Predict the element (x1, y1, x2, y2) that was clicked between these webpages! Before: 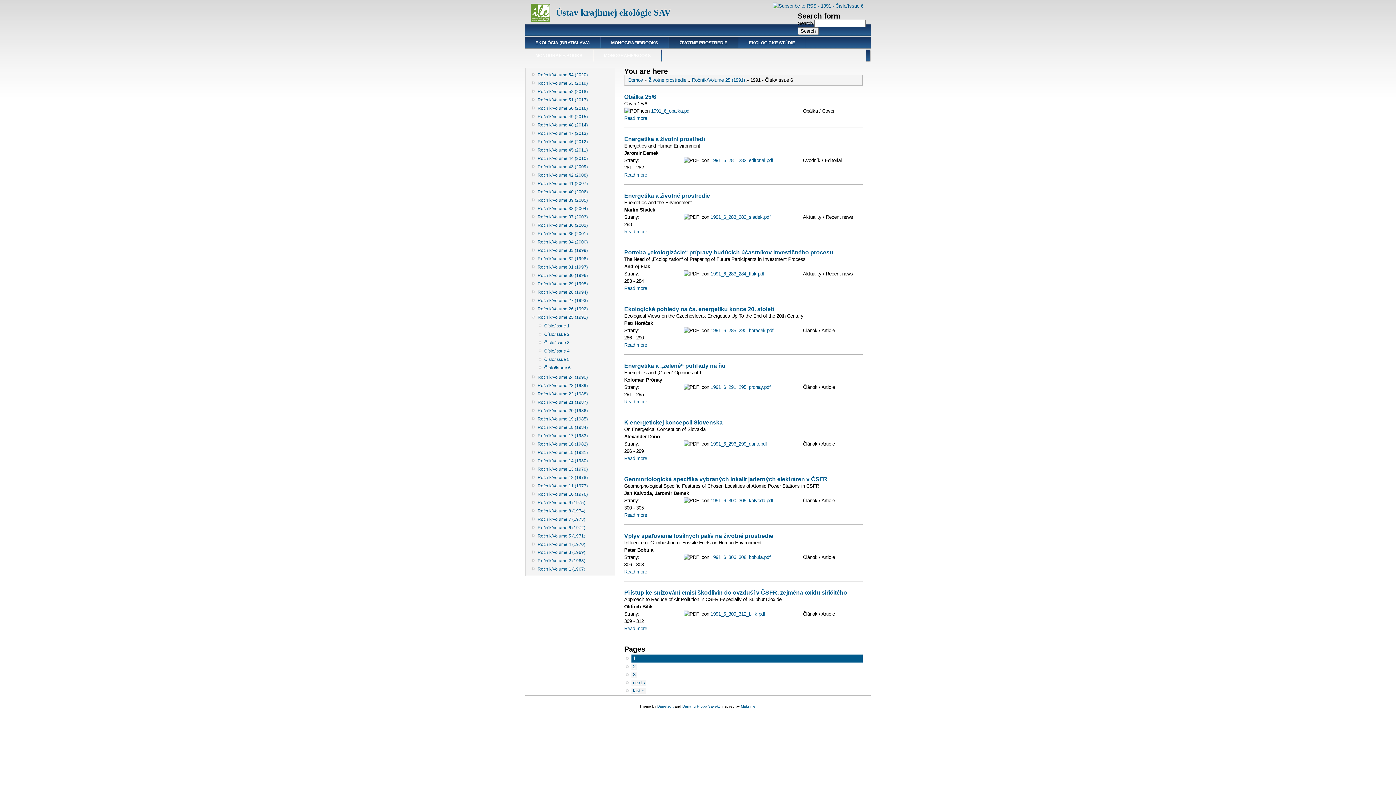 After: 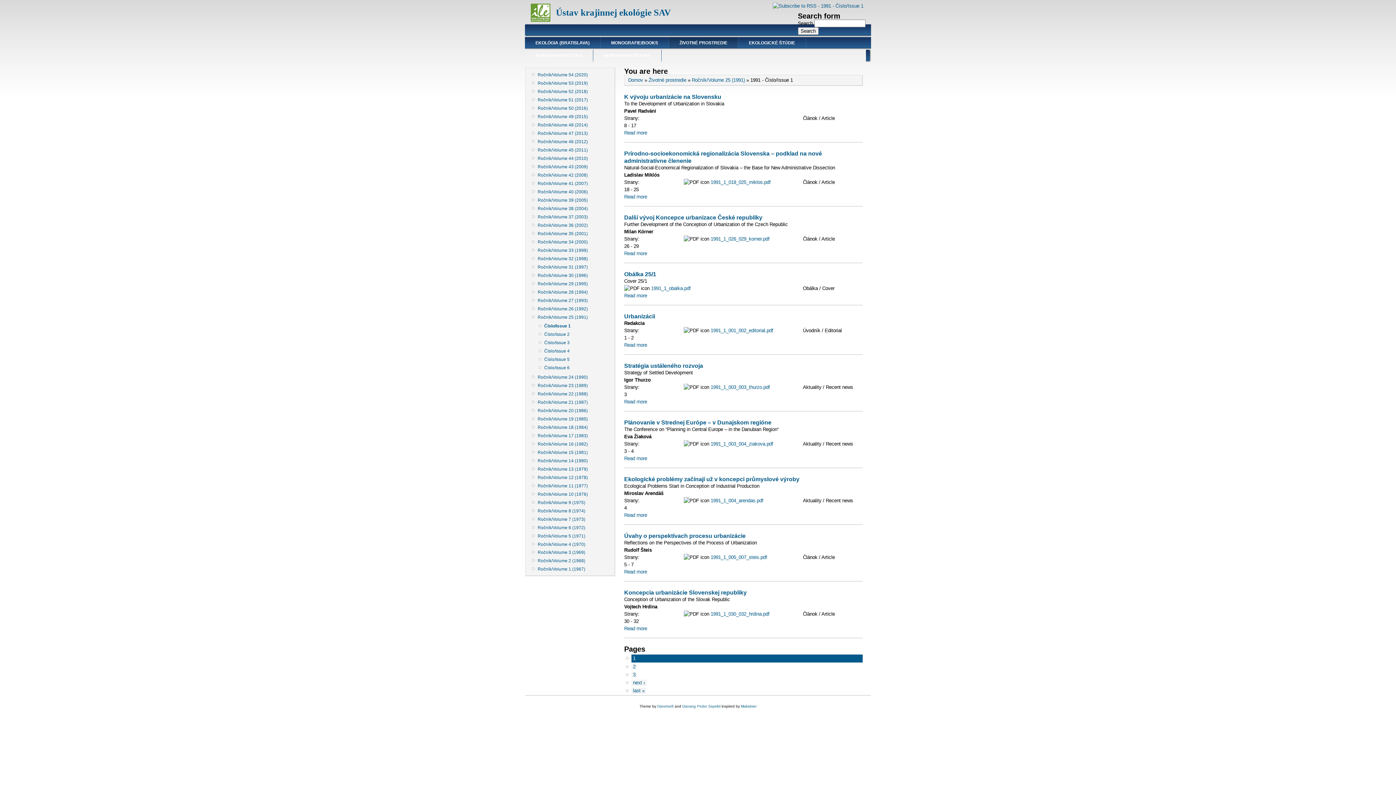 Action: bbox: (544, 322, 609, 329) label: Číslo/Issue 1